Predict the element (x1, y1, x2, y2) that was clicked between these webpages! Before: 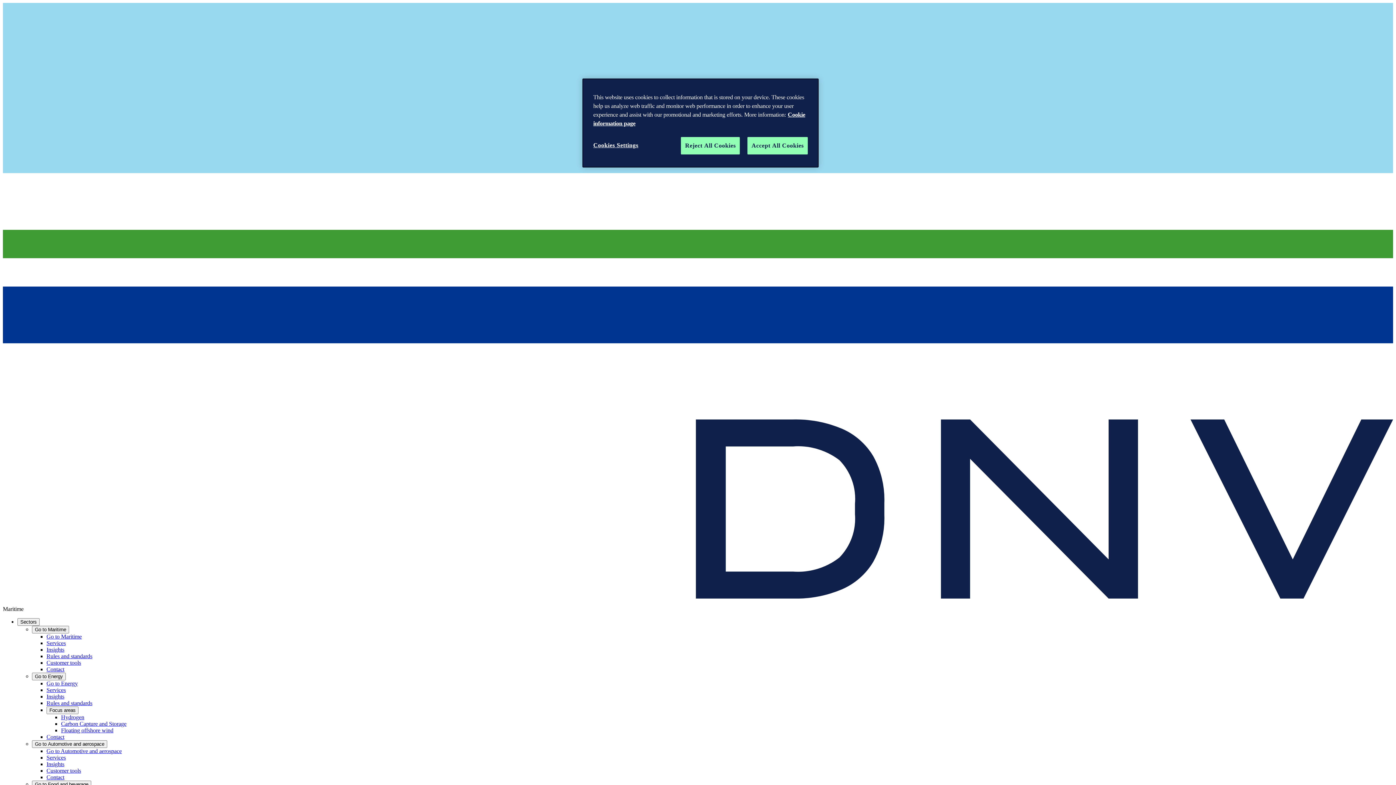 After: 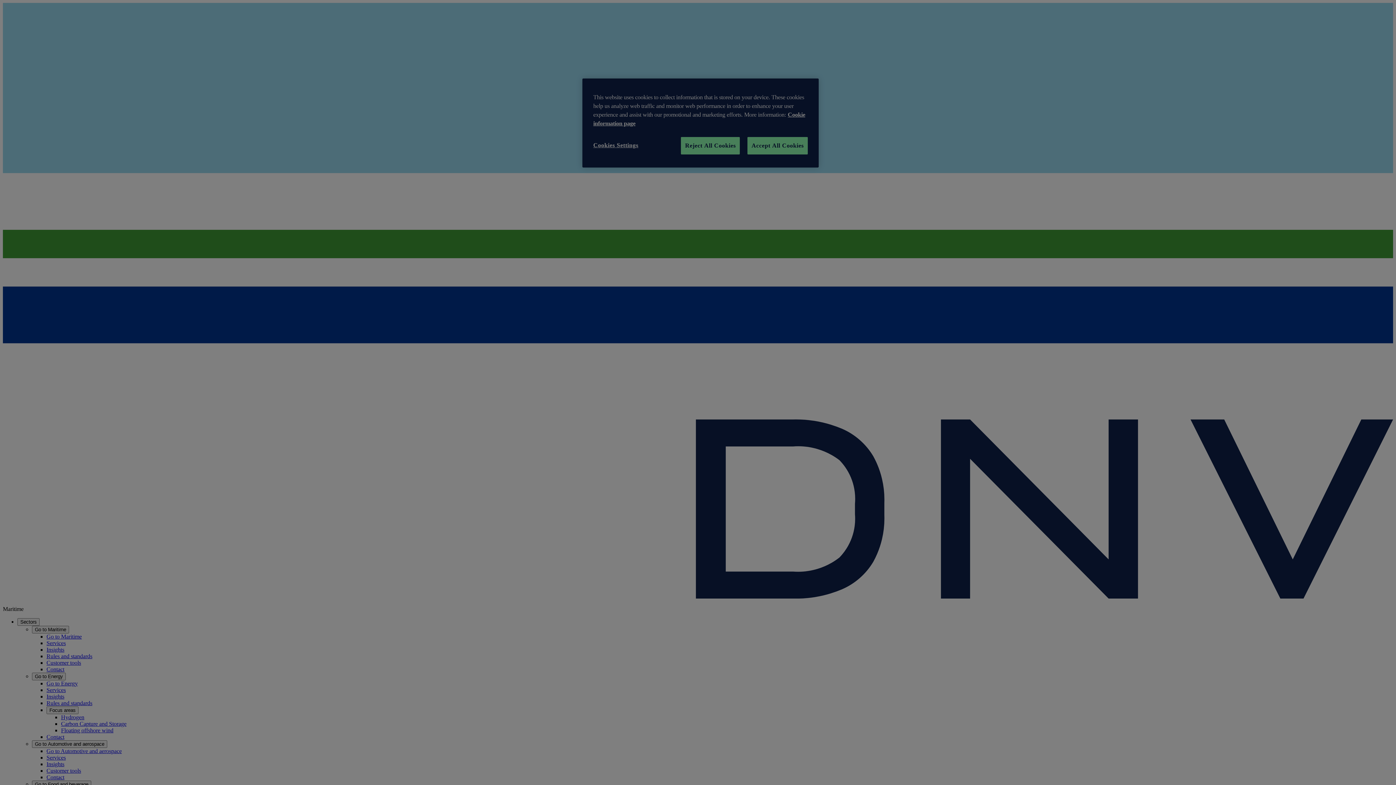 Action: label: Cookies Settings bbox: (593, 137, 642, 153)